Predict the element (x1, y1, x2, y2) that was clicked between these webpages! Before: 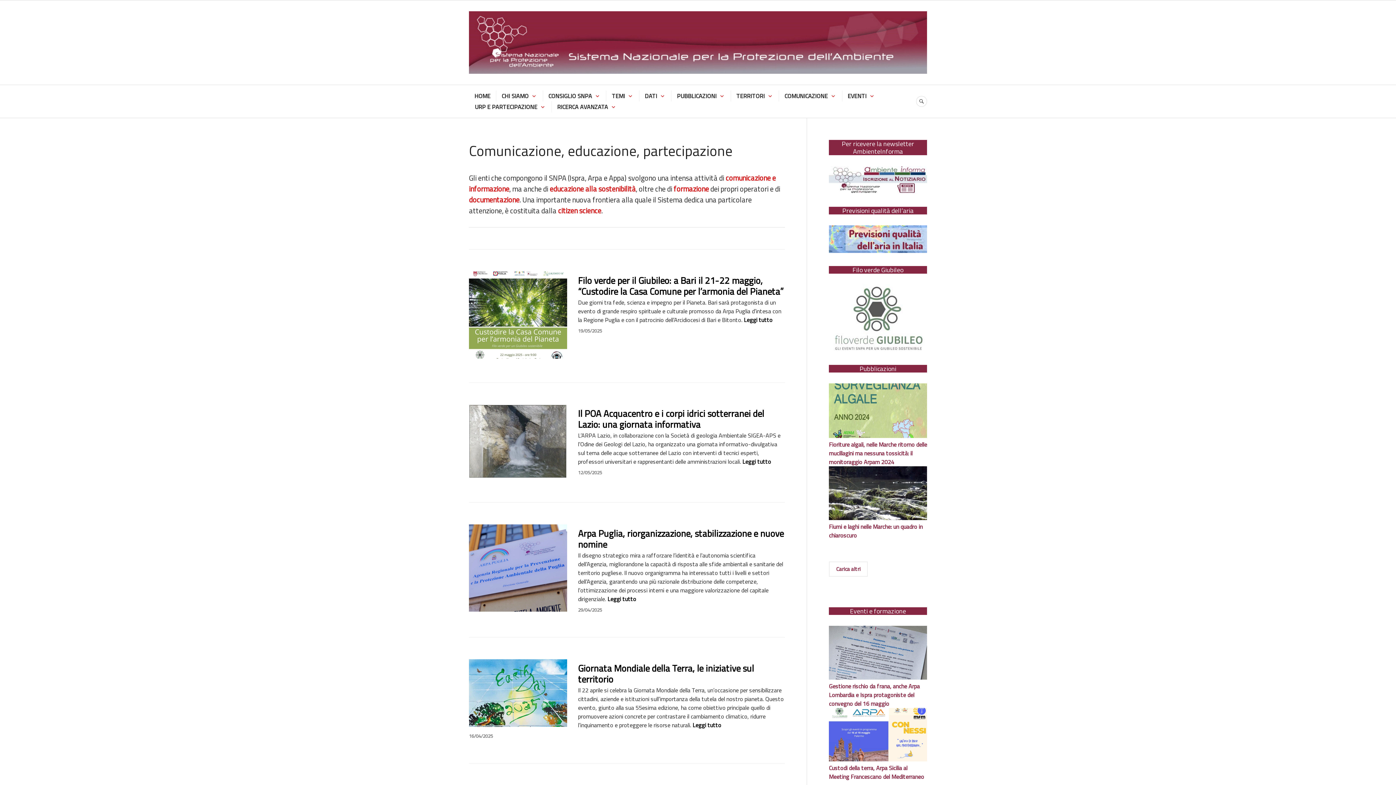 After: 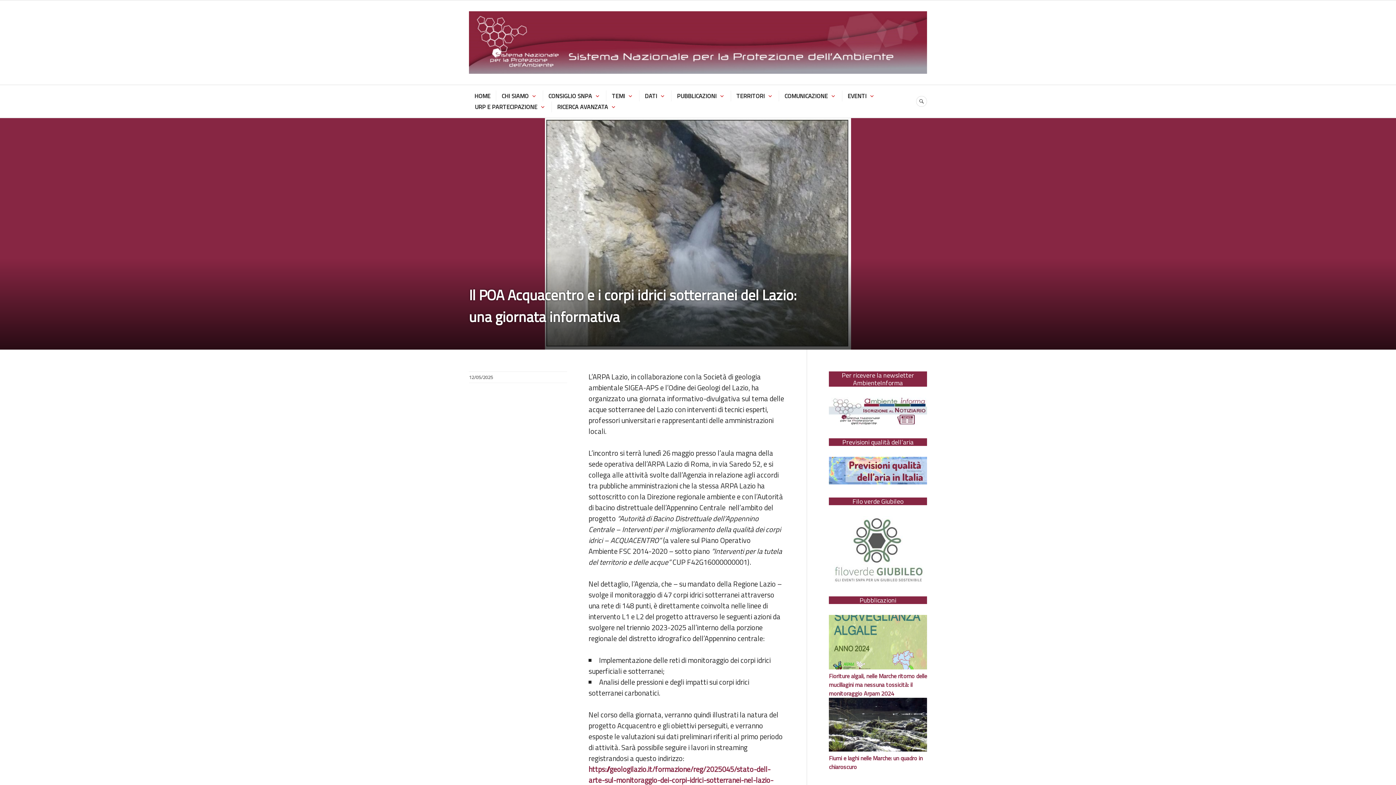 Action: label: Il POA Acquacentro e i corpi idrici sotterranei del Lazio: una giornata informativa bbox: (578, 406, 764, 431)